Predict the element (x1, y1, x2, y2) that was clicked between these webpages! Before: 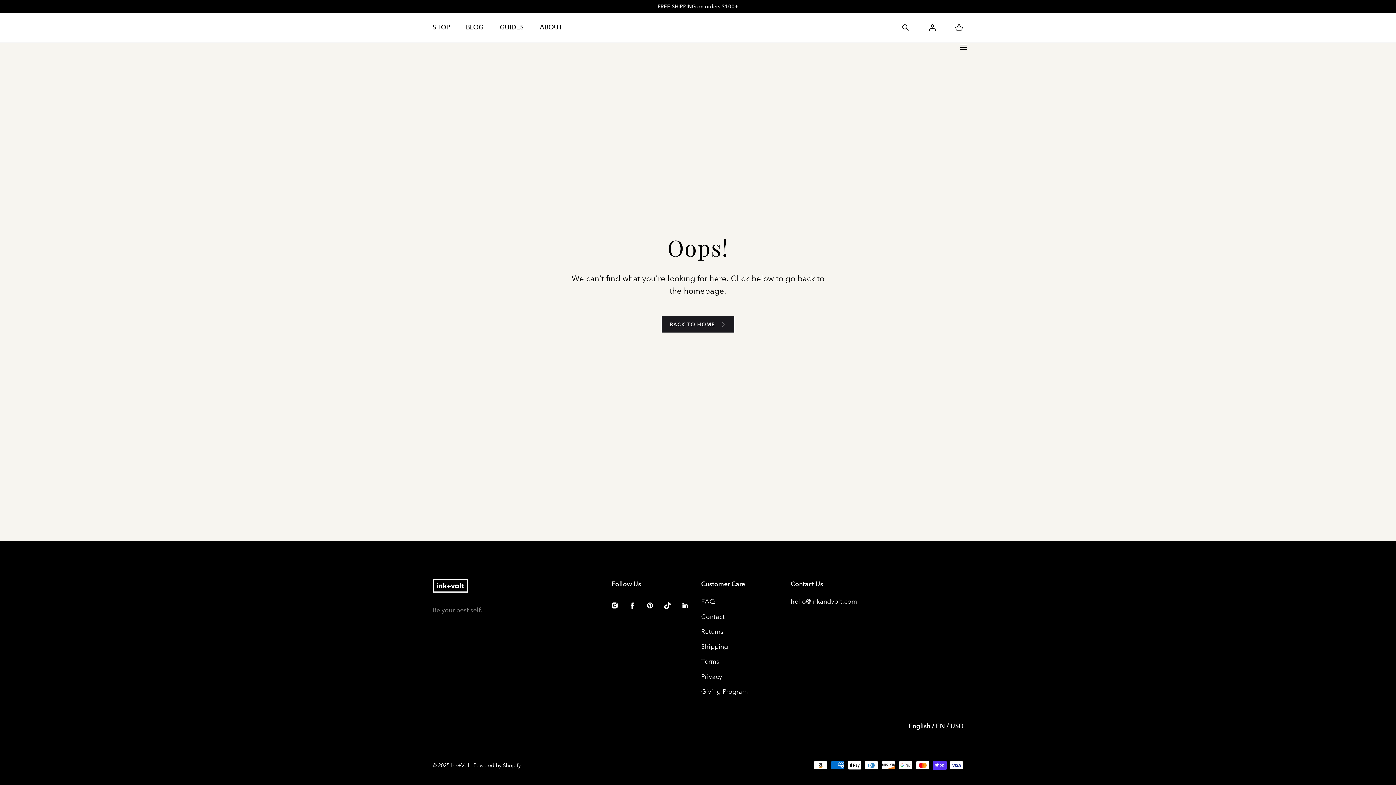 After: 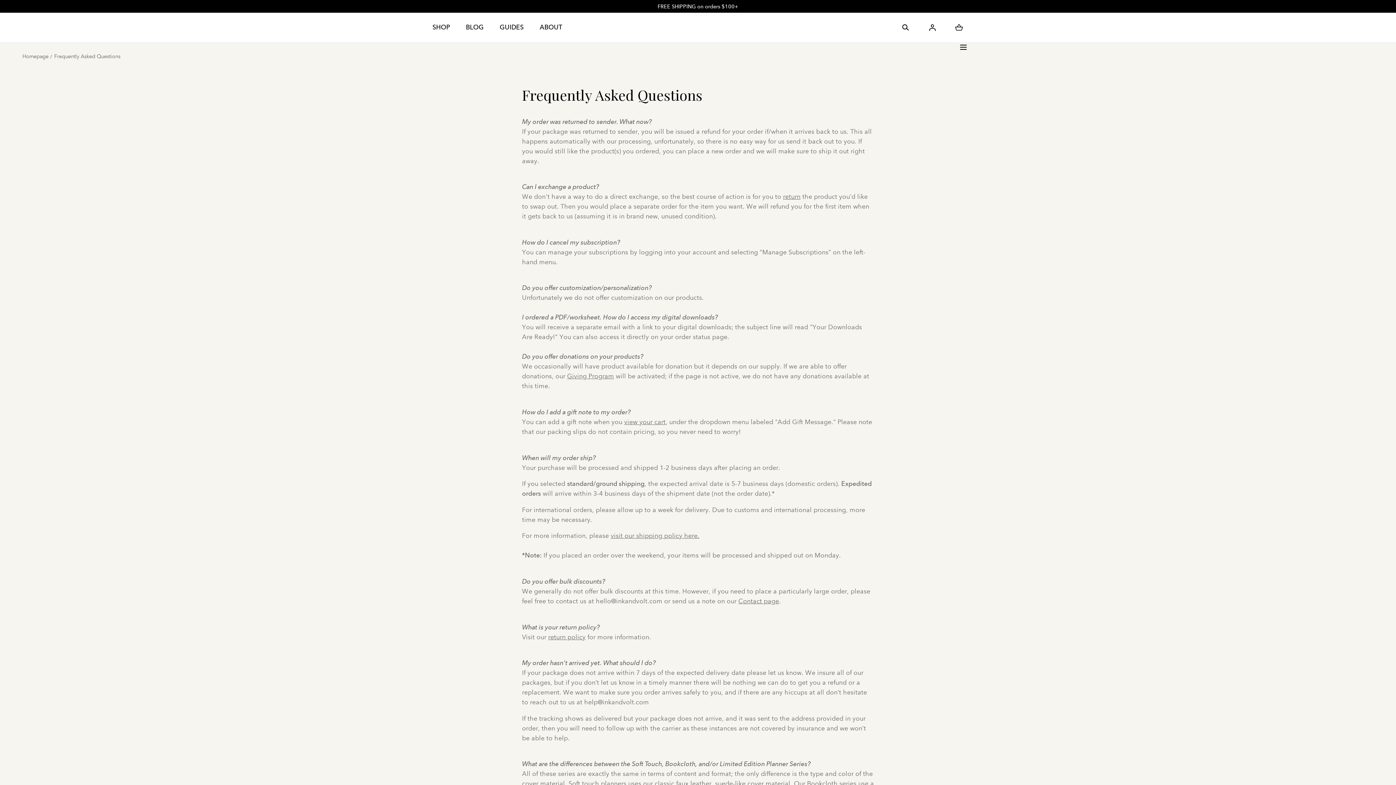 Action: bbox: (701, 597, 784, 607) label: FAQ